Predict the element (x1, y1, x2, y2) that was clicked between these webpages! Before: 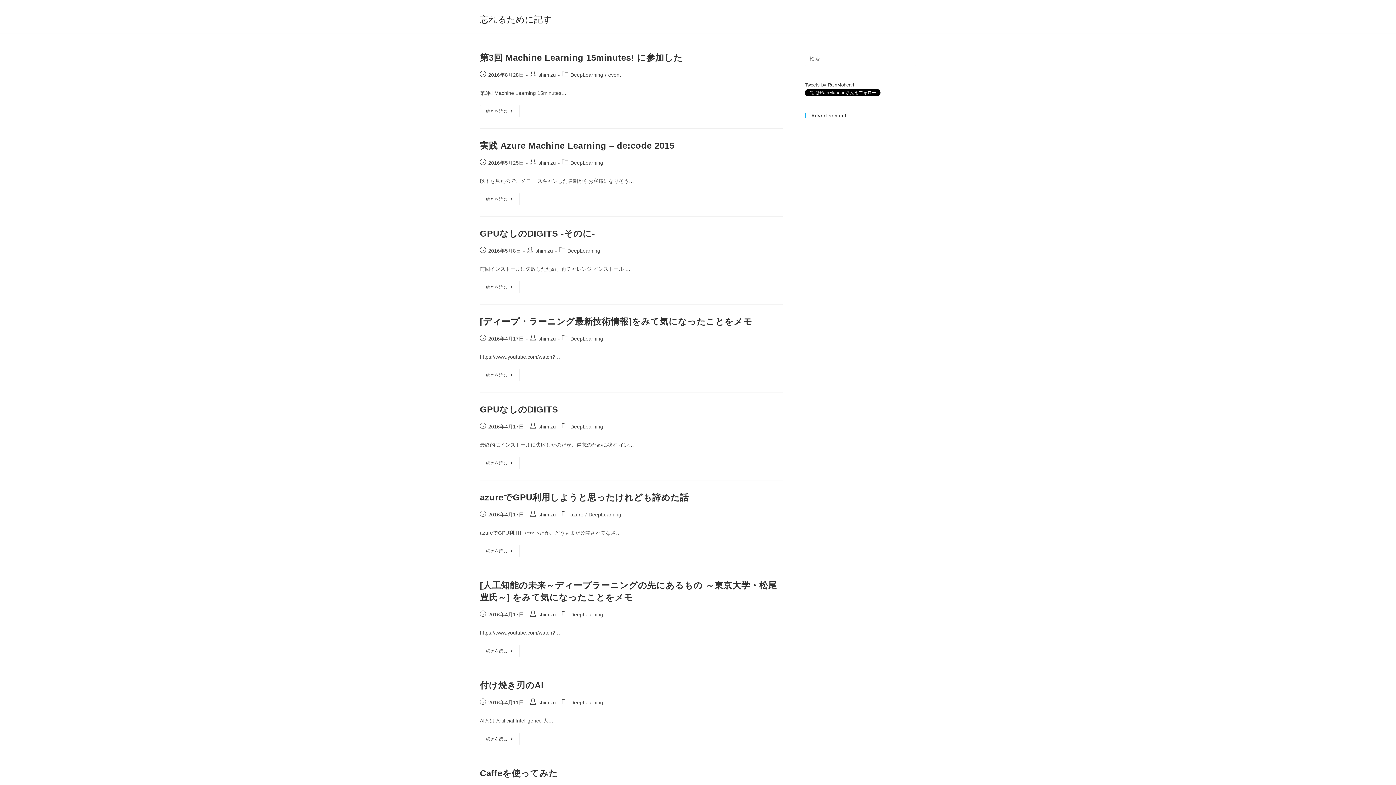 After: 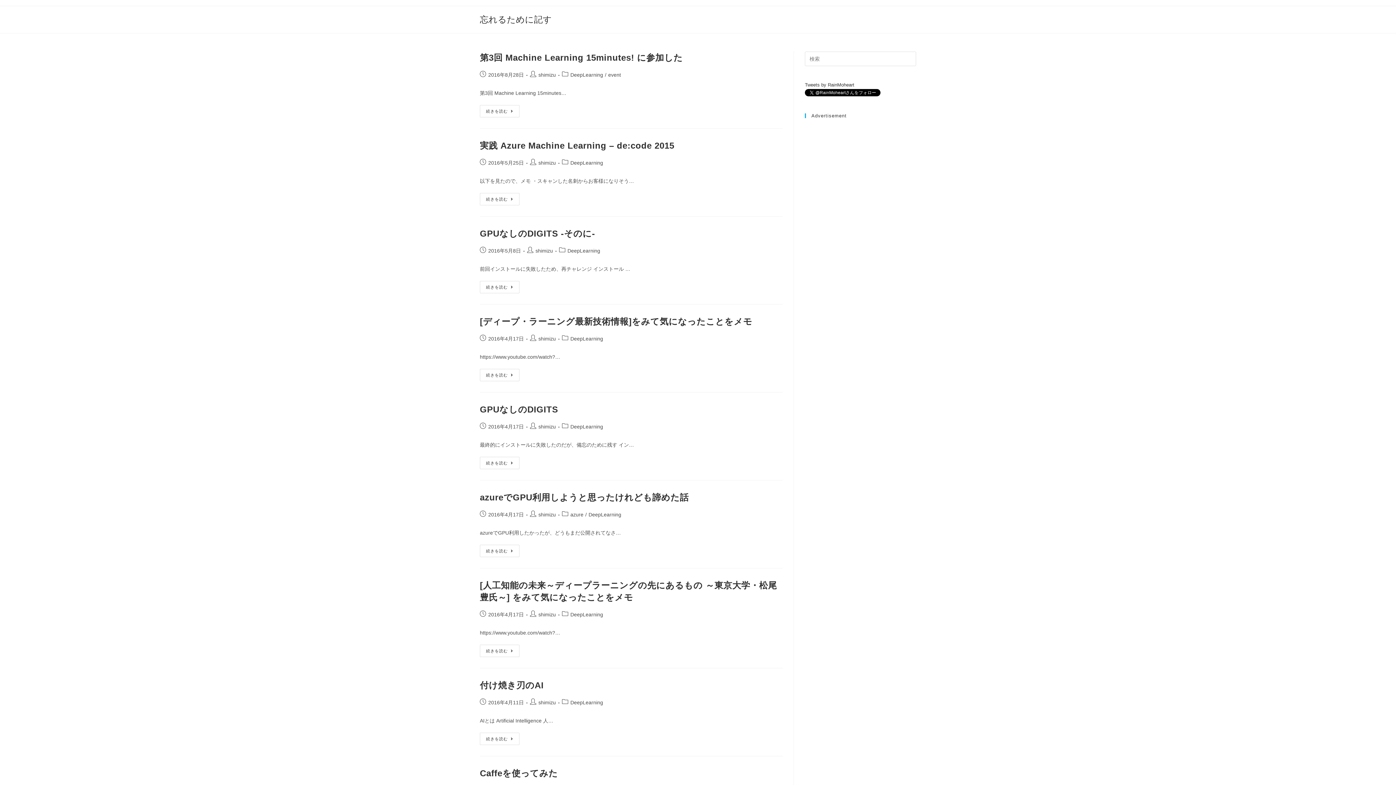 Action: bbox: (570, 336, 603, 341) label: DeepLearning